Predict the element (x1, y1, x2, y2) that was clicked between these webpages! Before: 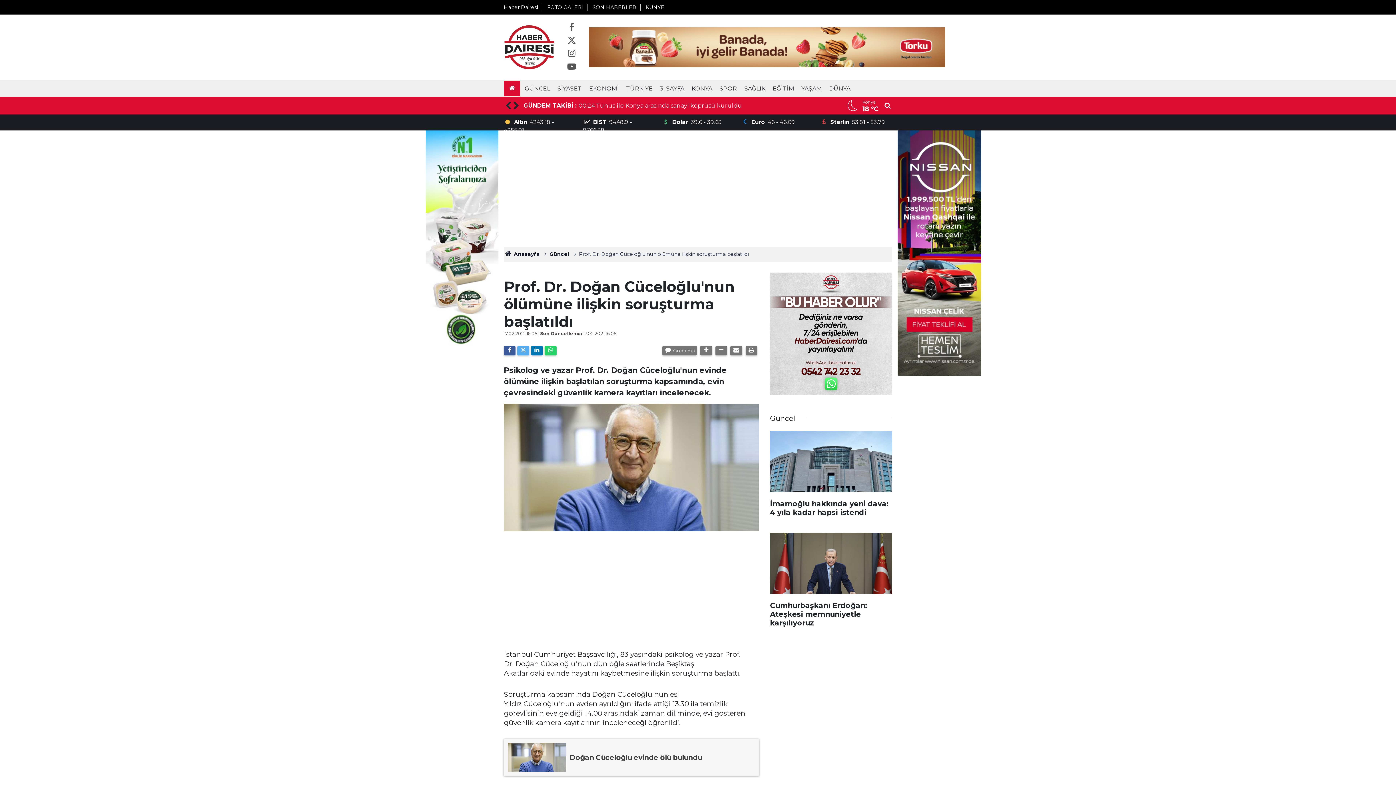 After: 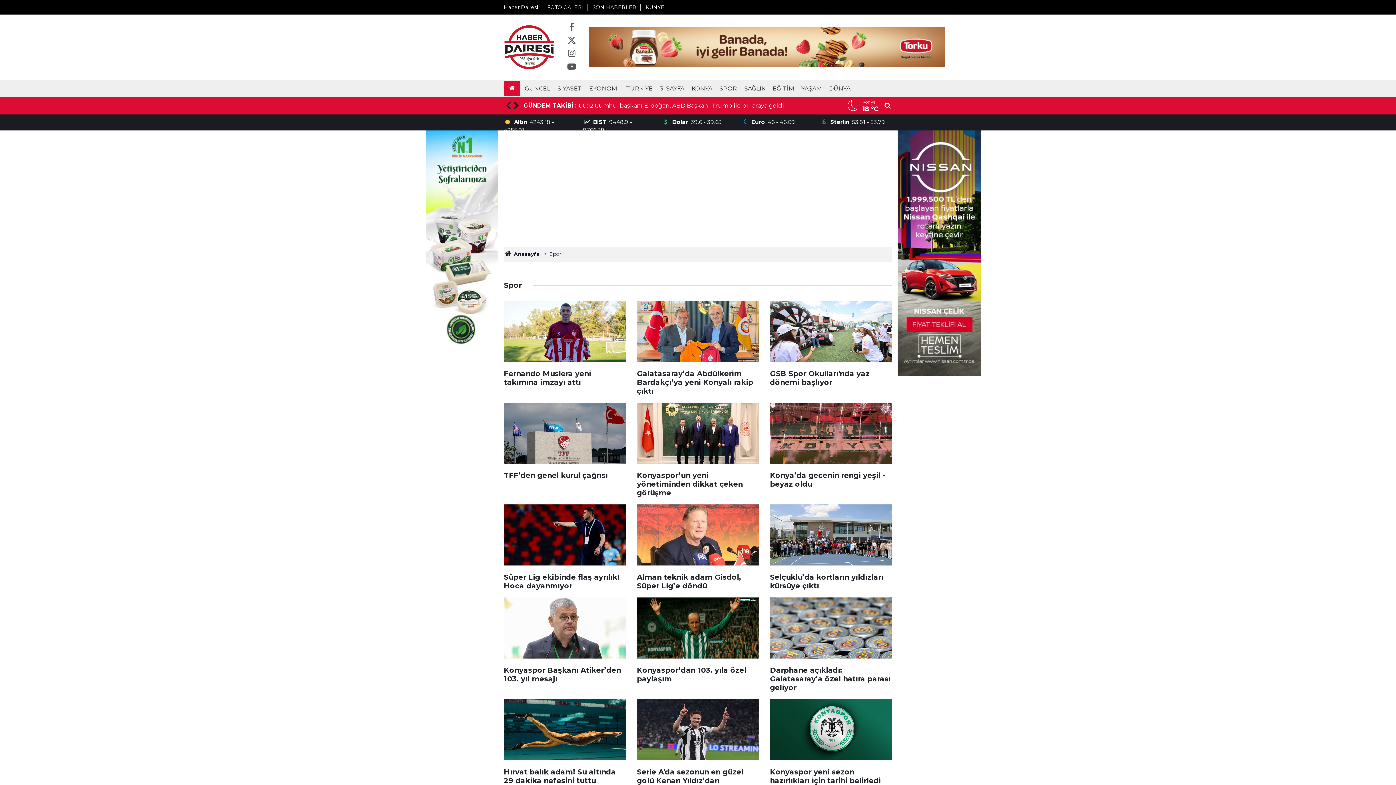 Action: bbox: (716, 80, 740, 96) label: SPOR